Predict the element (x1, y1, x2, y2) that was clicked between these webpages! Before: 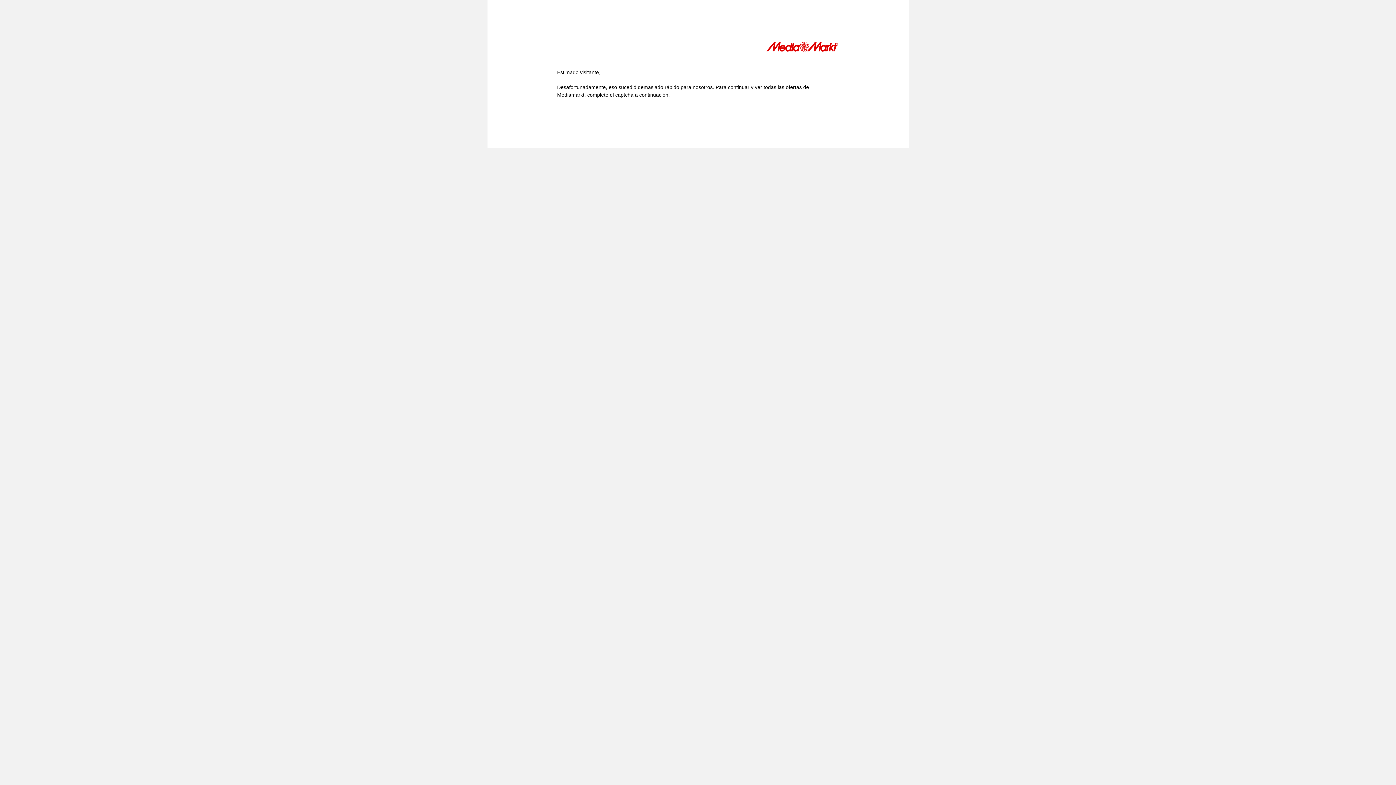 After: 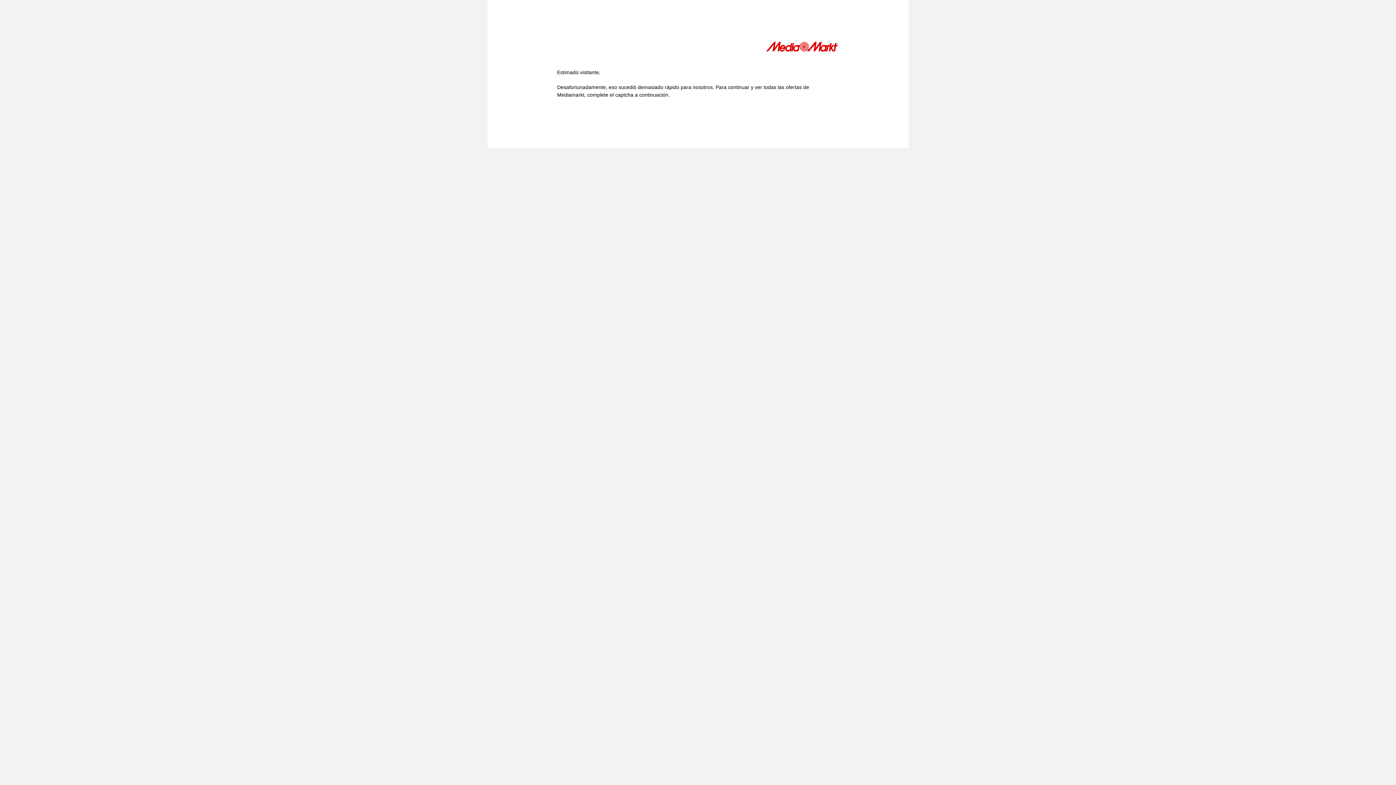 Action: bbox: (766, 41, 839, 54)